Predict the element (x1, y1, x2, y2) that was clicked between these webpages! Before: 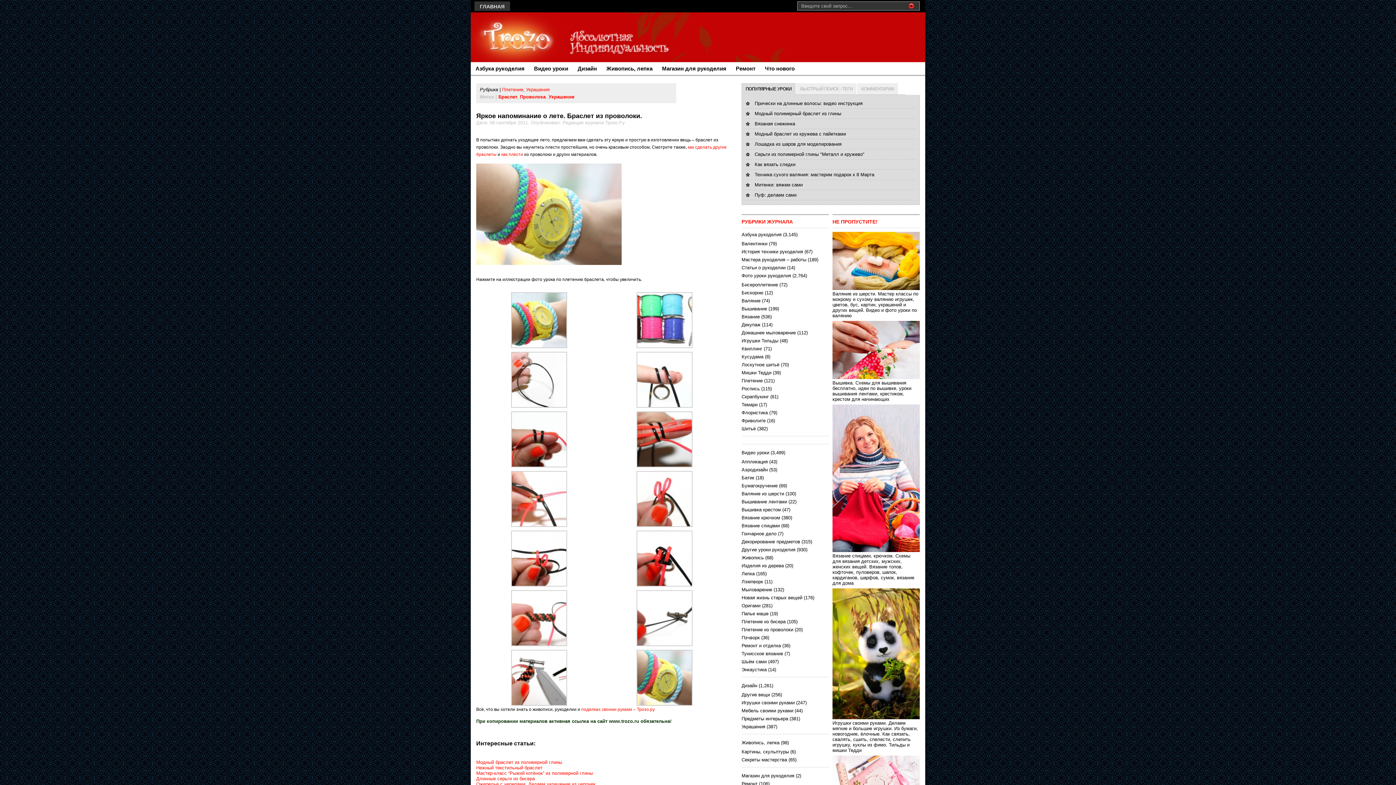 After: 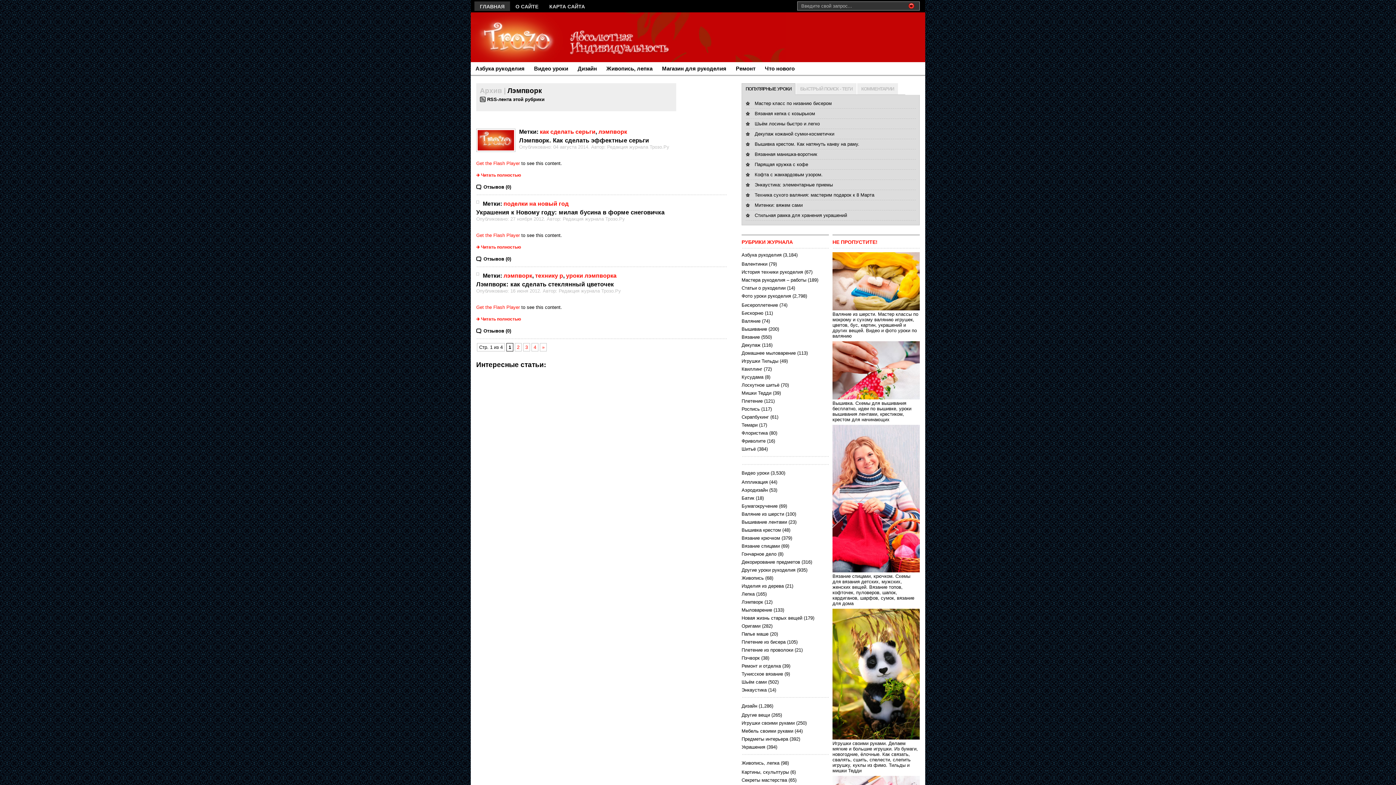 Action: bbox: (741, 579, 763, 584) label: Лэмпворк